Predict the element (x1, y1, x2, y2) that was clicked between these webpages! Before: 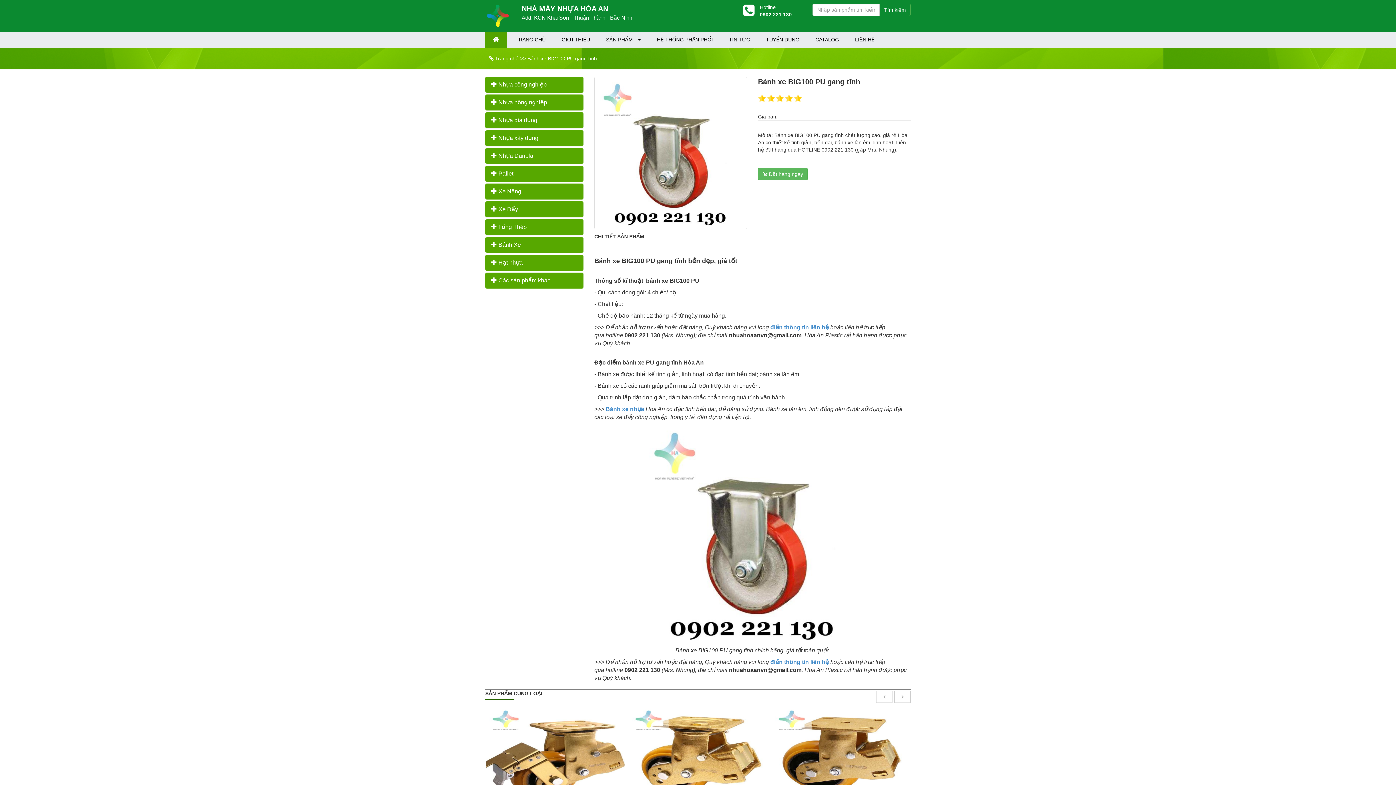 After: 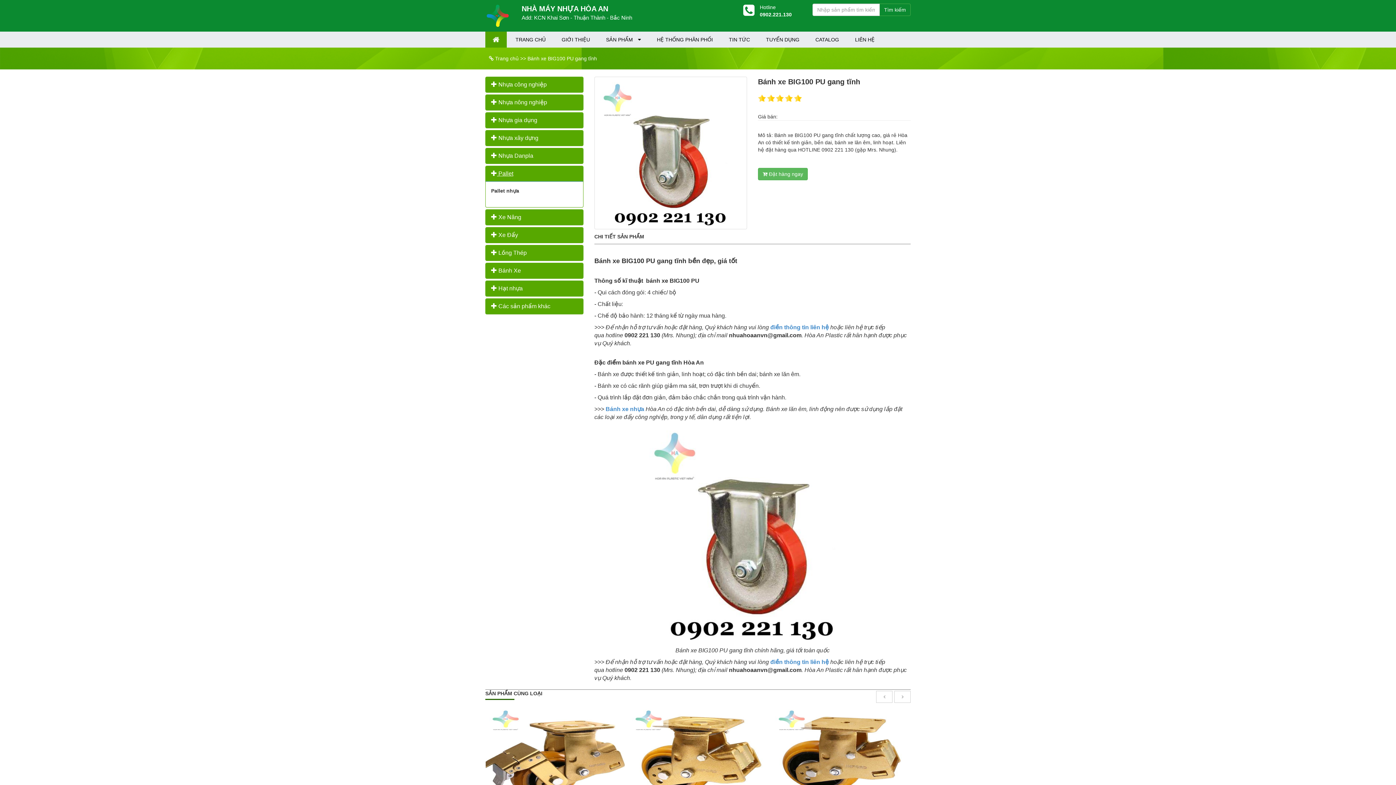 Action: bbox: (491, 170, 513, 176) label:  Pallet